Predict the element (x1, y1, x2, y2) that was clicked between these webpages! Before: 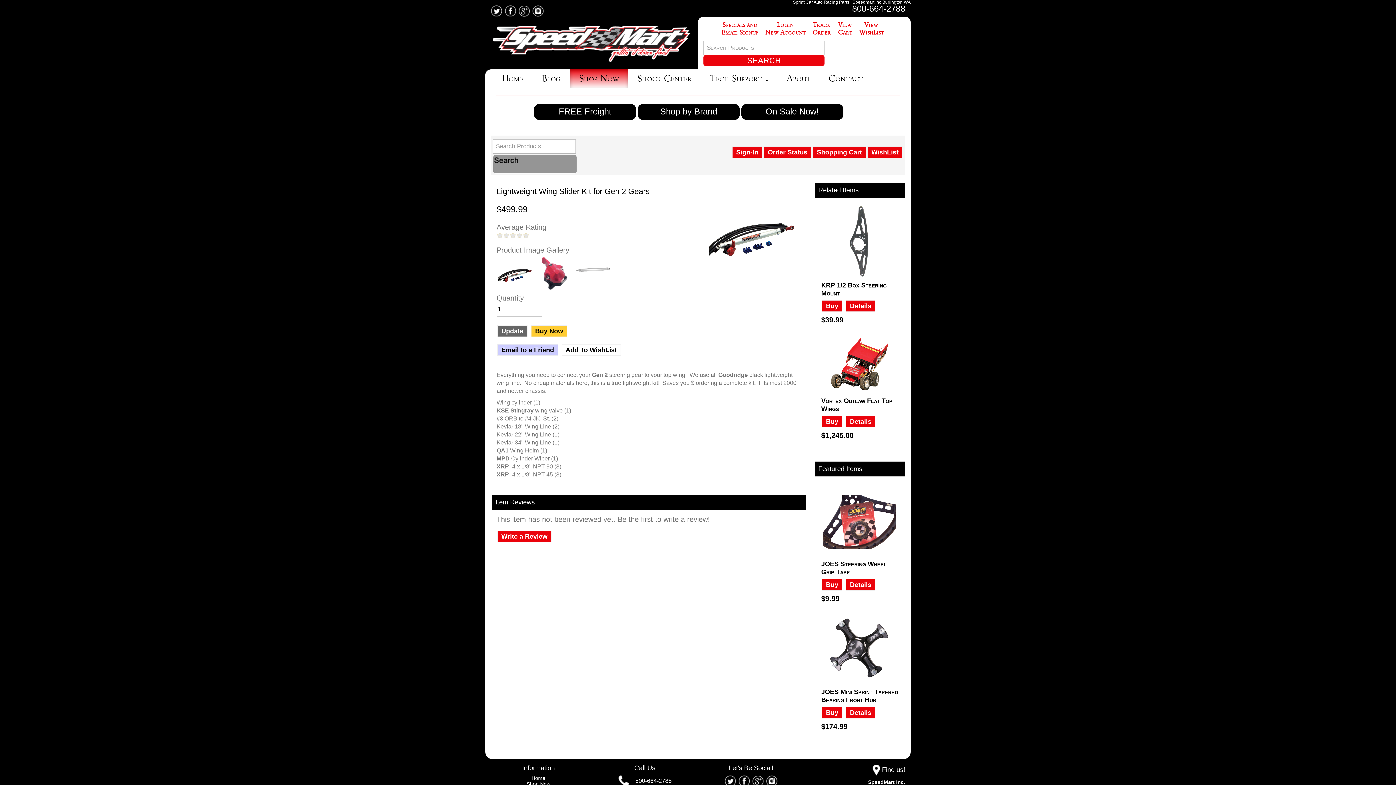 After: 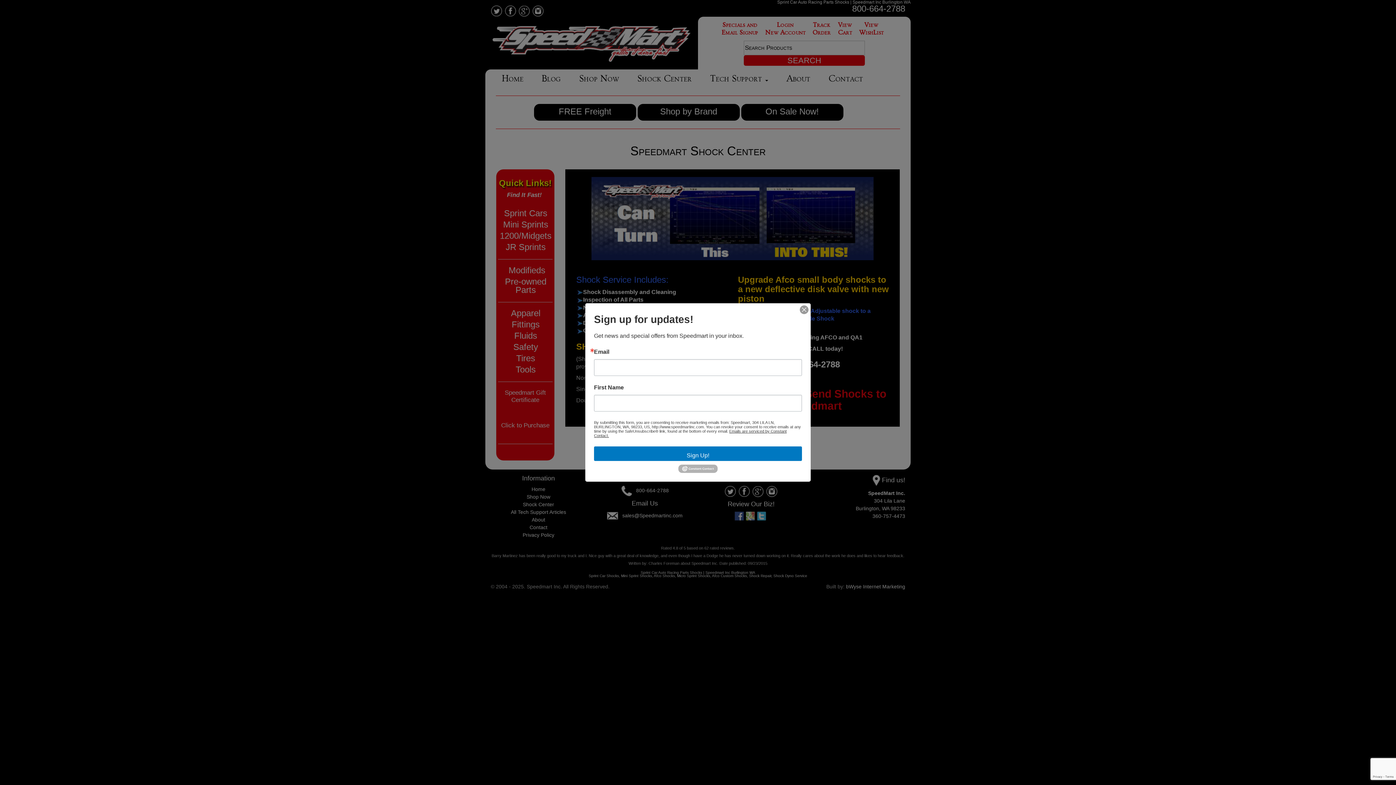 Action: label: Shock Center bbox: (628, 69, 701, 88)